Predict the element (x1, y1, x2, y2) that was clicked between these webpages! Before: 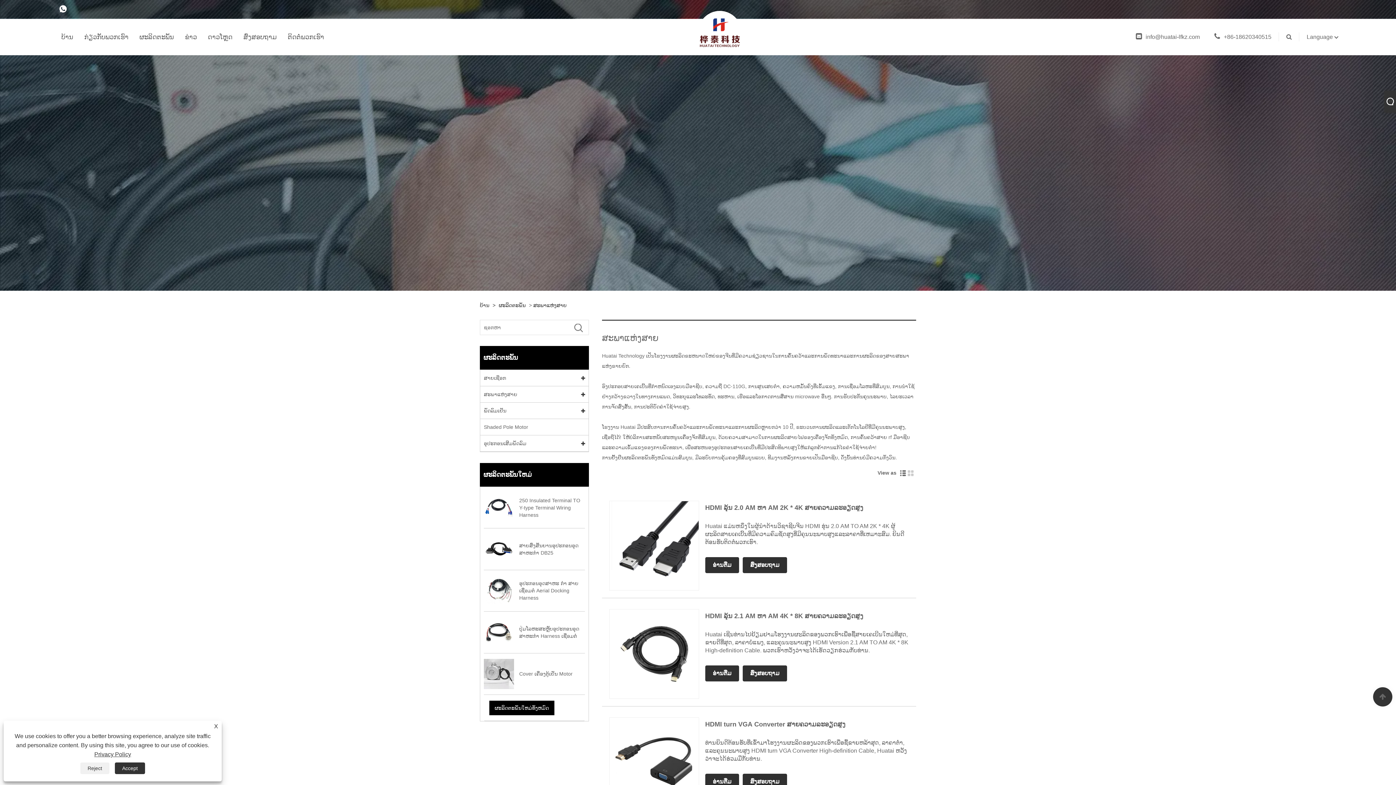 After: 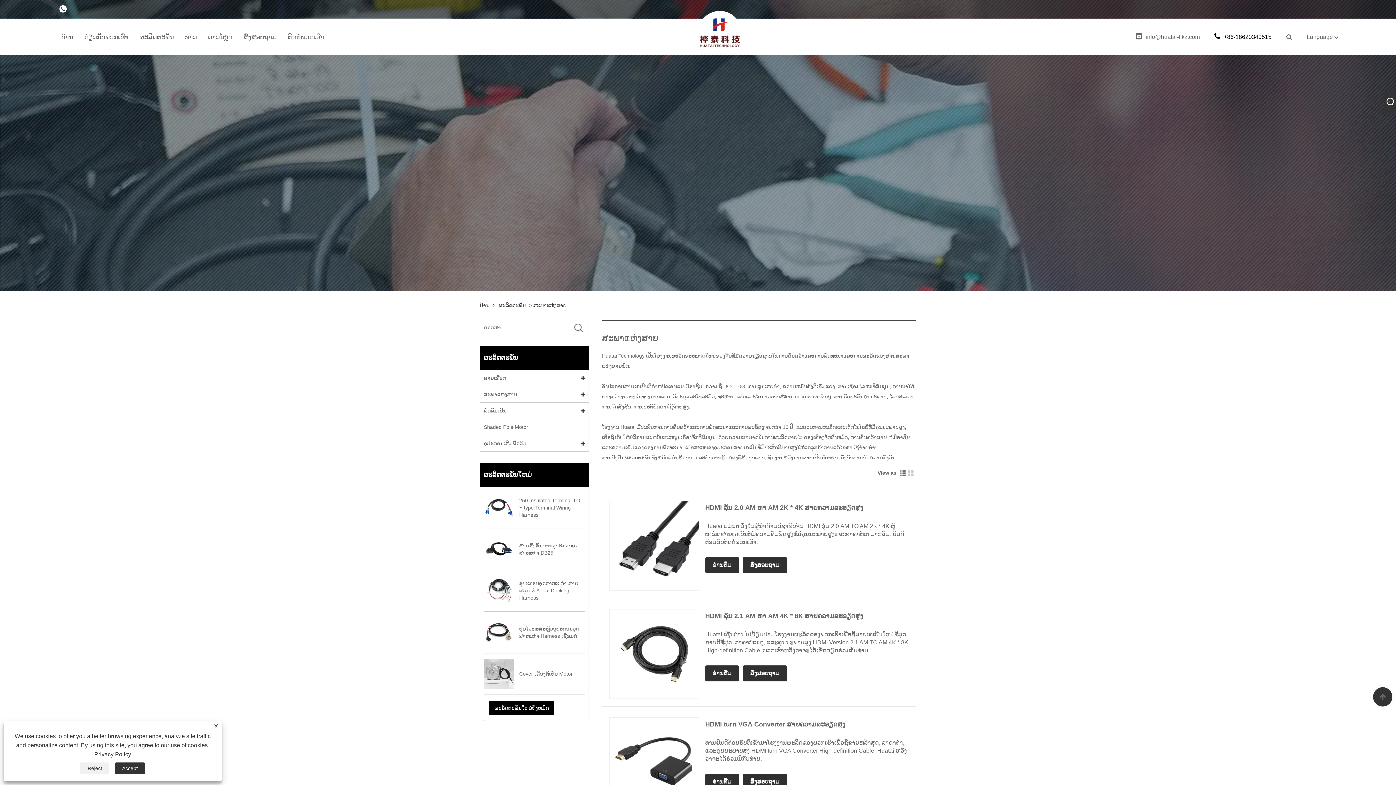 Action: label: +86-18620340515 bbox: (1214, 33, 1271, 40)